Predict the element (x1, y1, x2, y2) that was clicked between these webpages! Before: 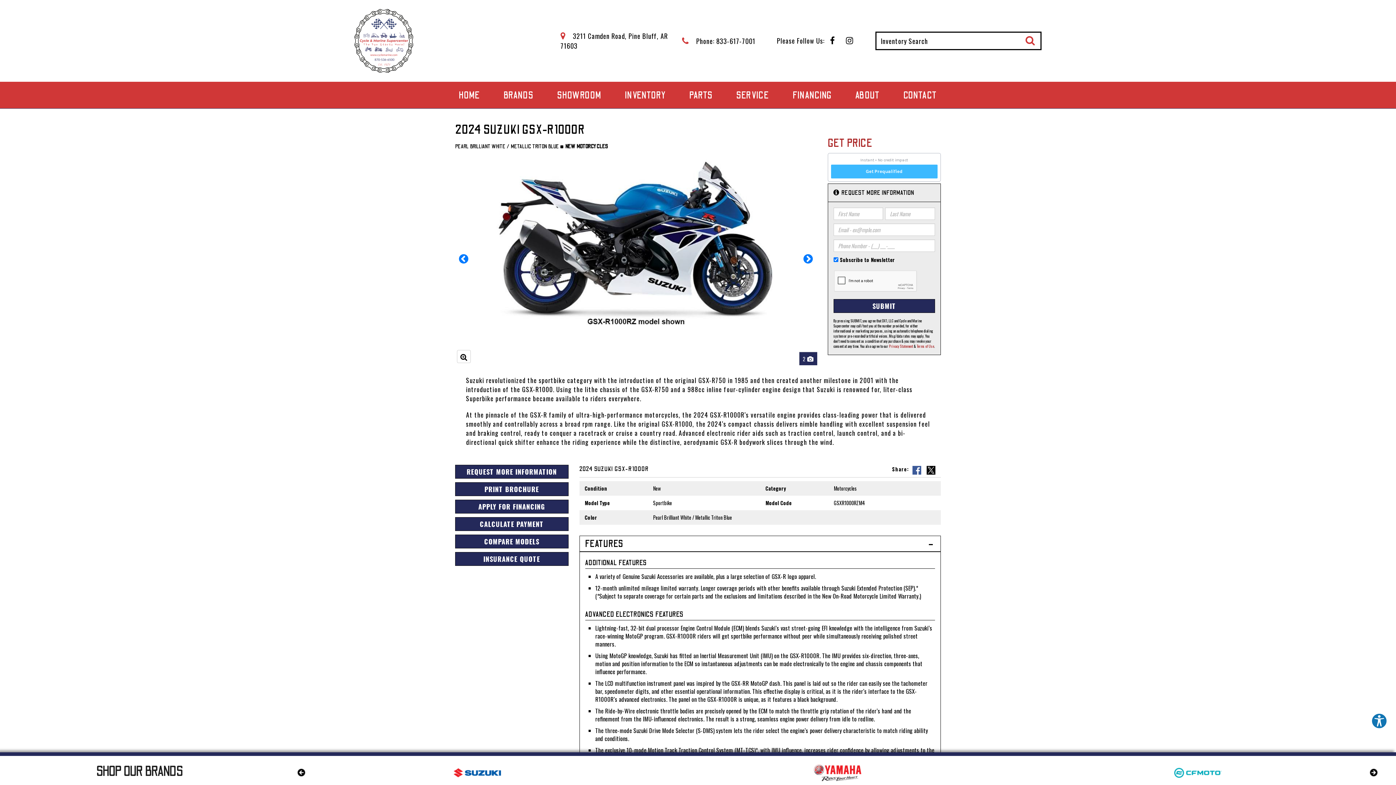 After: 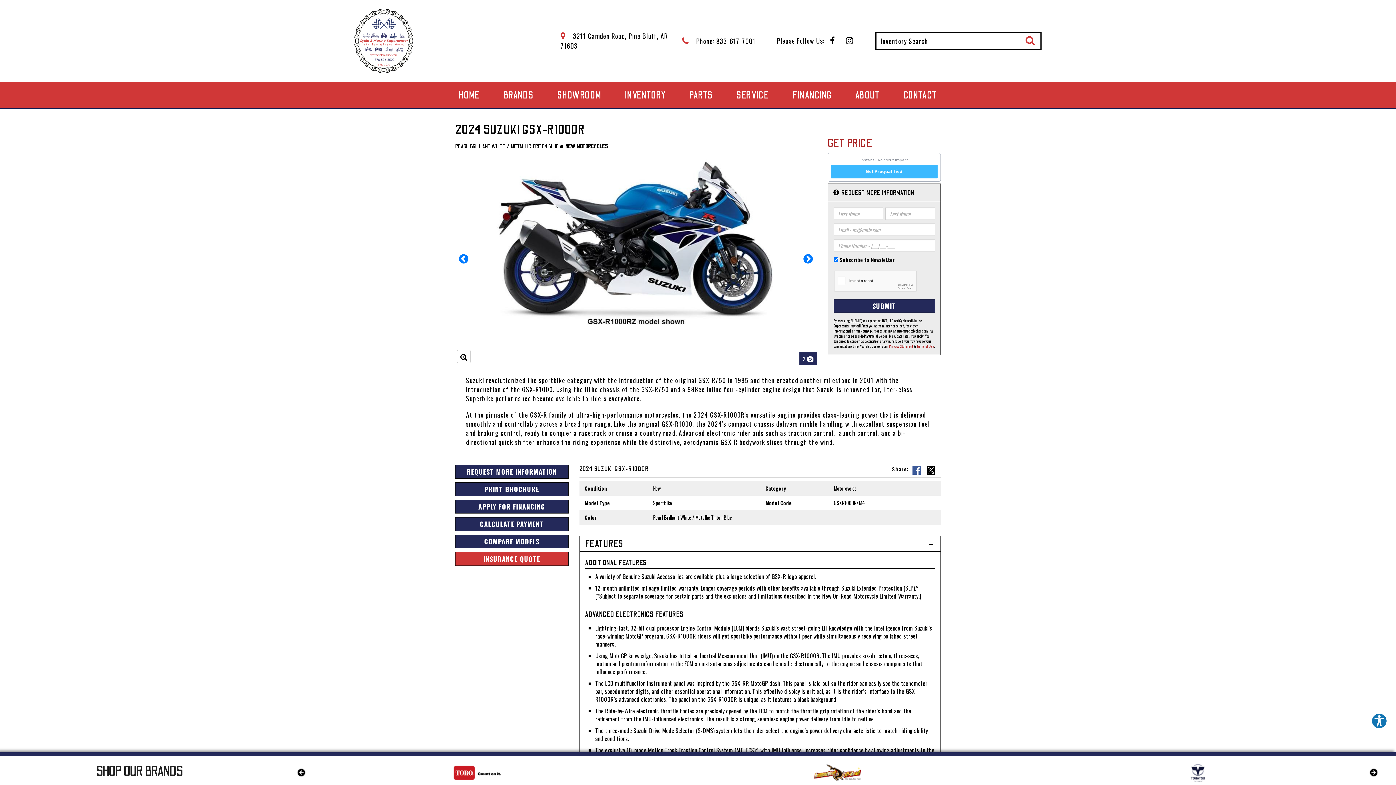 Action: bbox: (455, 552, 568, 566) label: INSURANCE QUOTE